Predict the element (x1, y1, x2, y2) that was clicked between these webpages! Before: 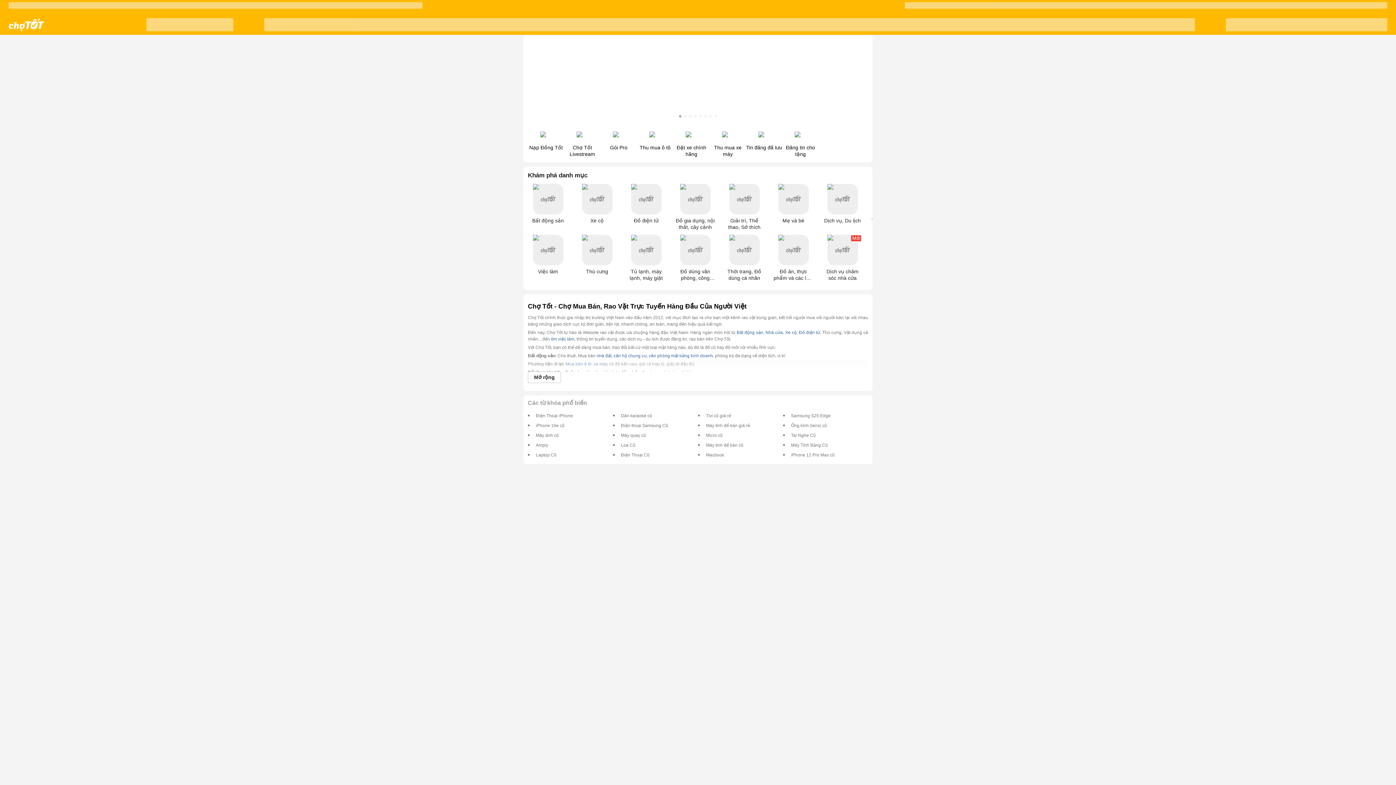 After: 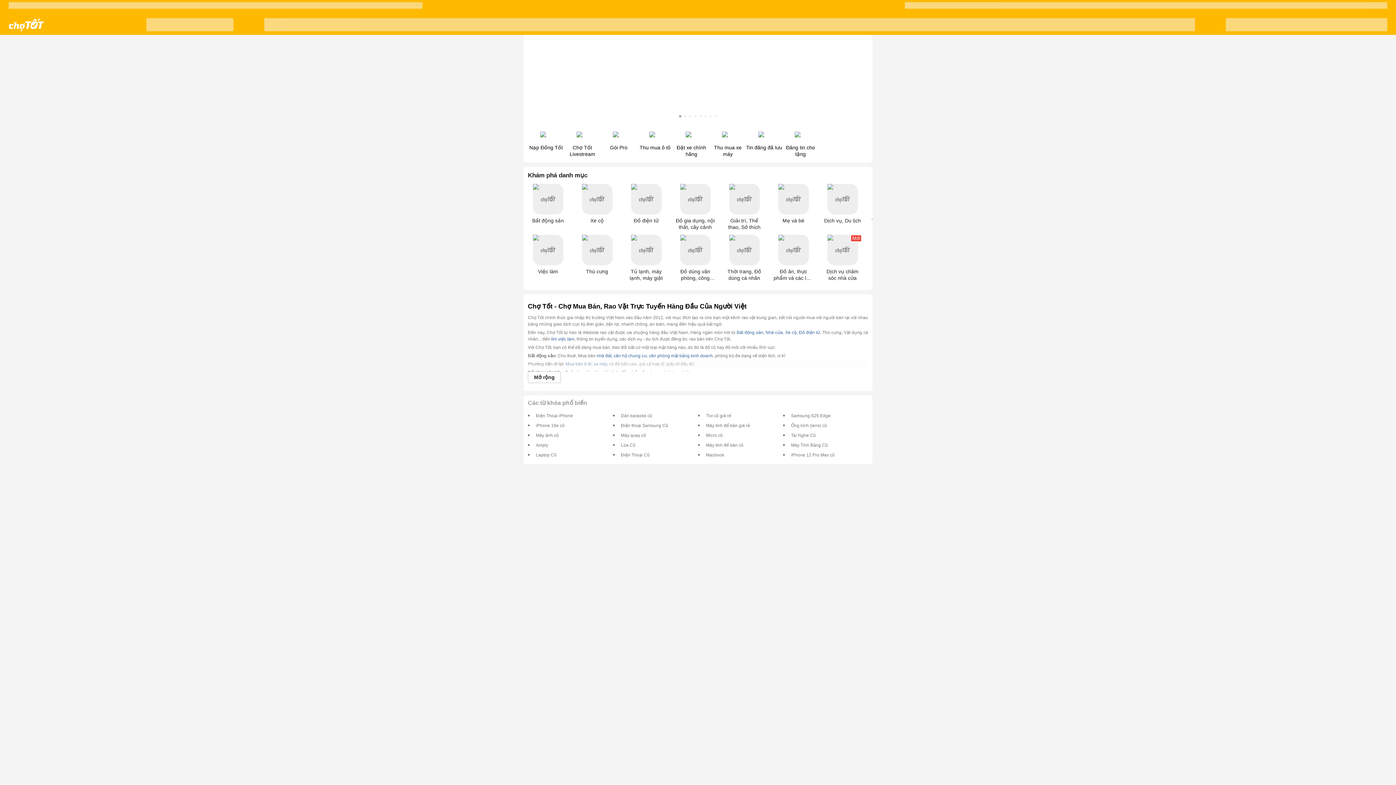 Action: label: Paging Dot bbox: (684, 115, 686, 117)